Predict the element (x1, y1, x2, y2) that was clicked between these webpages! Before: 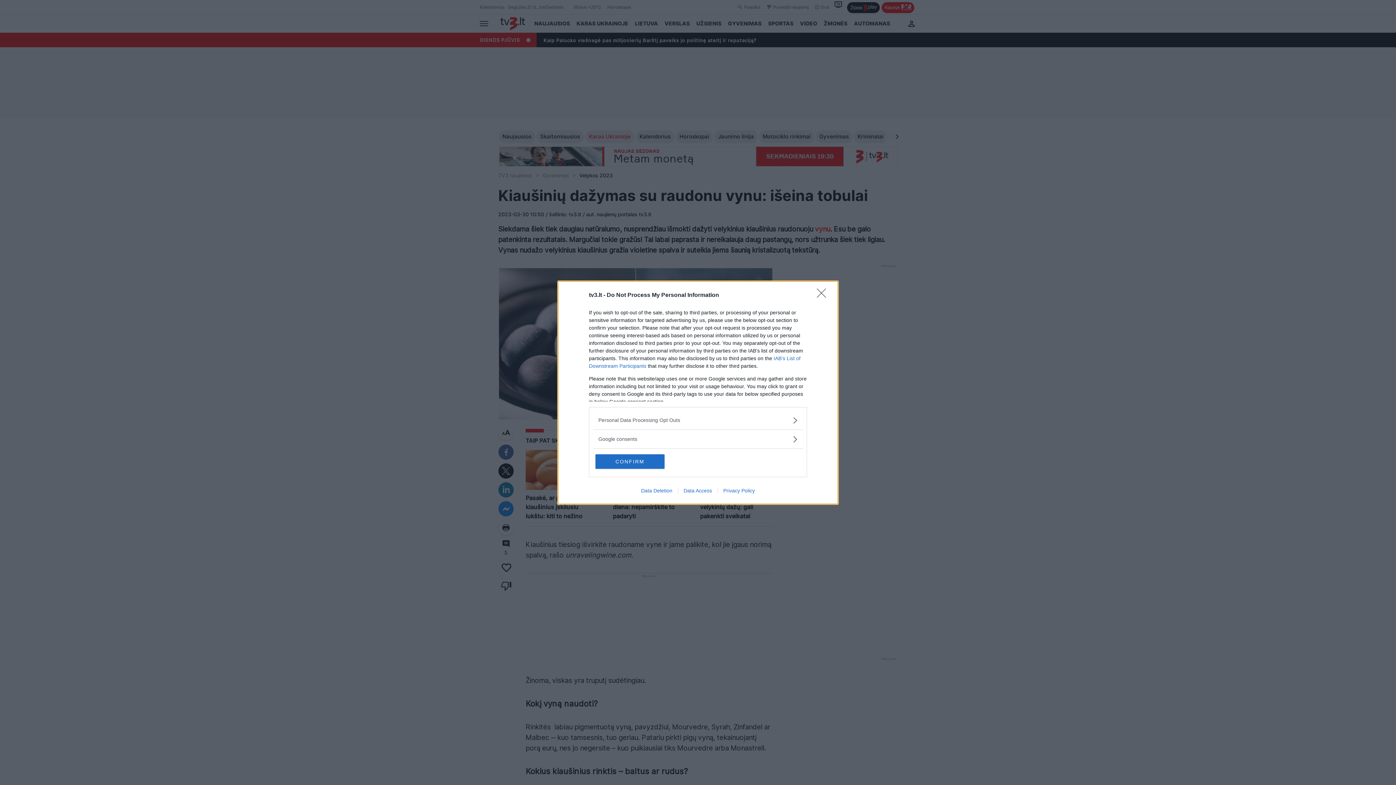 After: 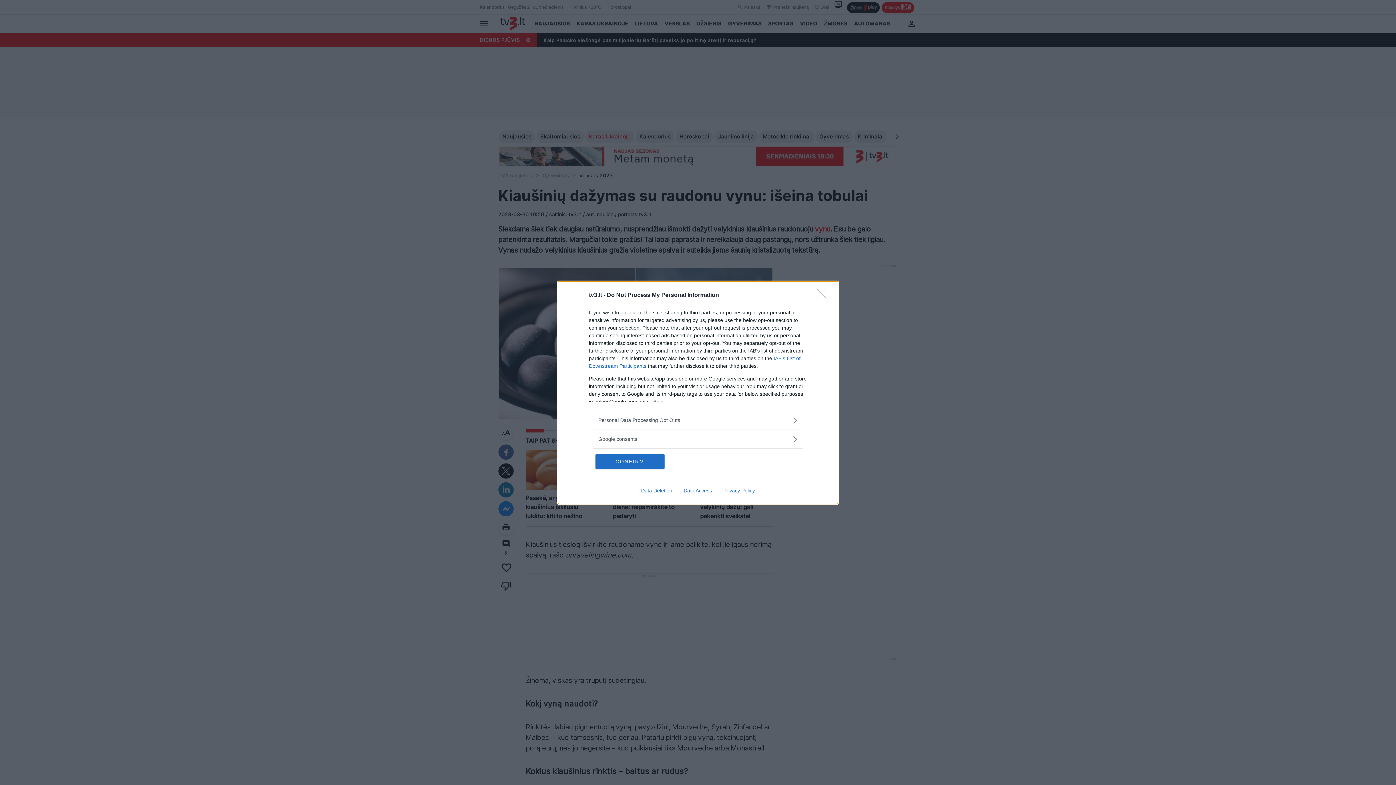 Action: label: Data Access bbox: (678, 487, 717, 493)